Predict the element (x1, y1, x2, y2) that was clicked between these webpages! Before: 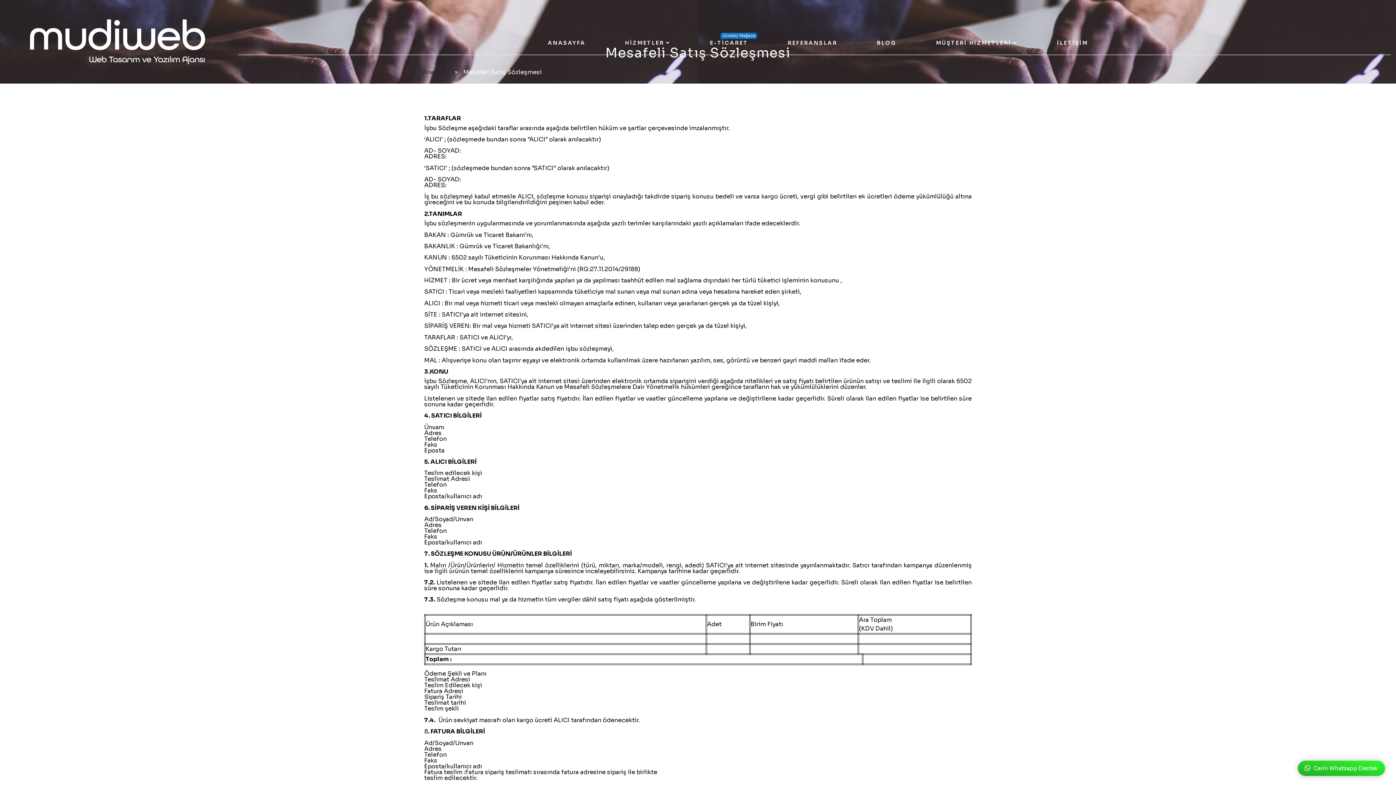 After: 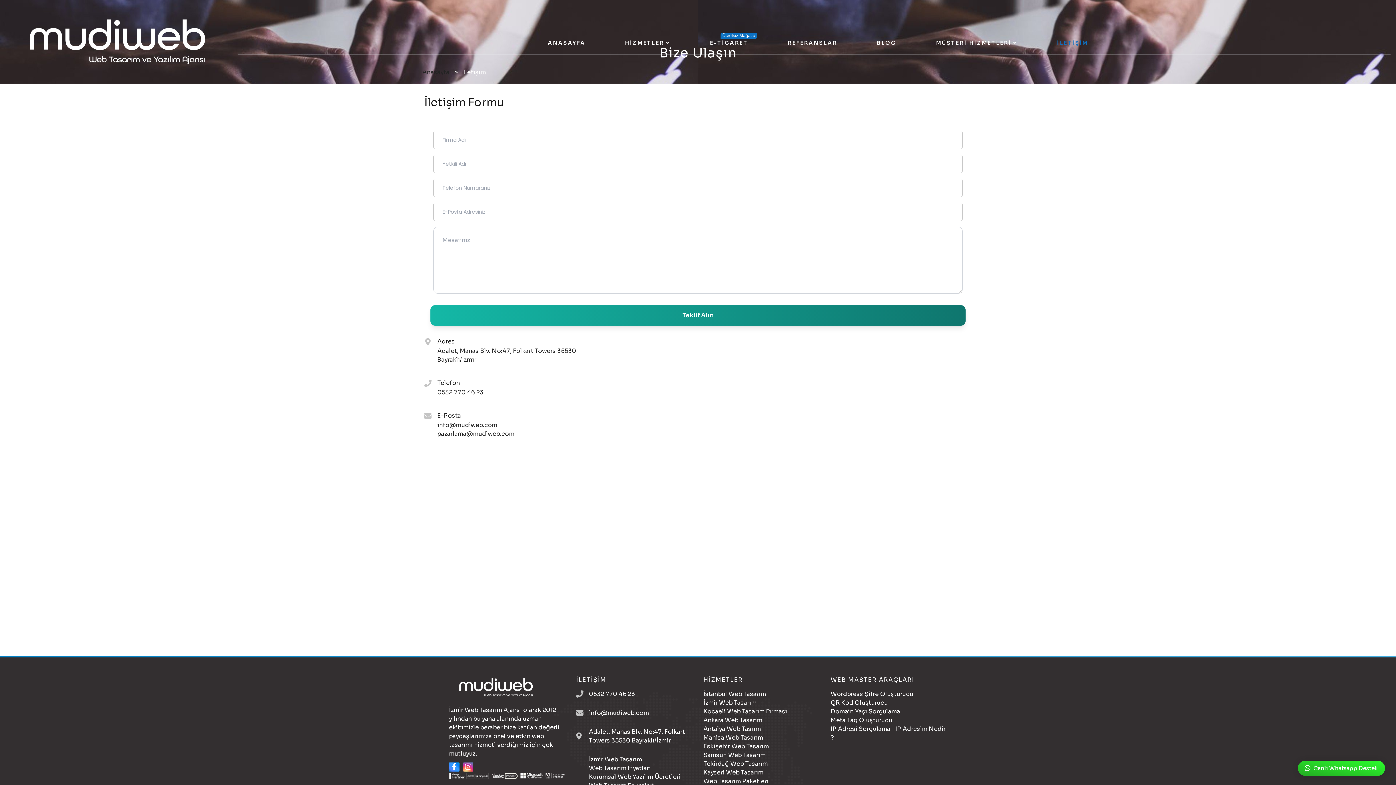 Action: label: İLETİŞİM bbox: (1057, 37, 1088, 48)